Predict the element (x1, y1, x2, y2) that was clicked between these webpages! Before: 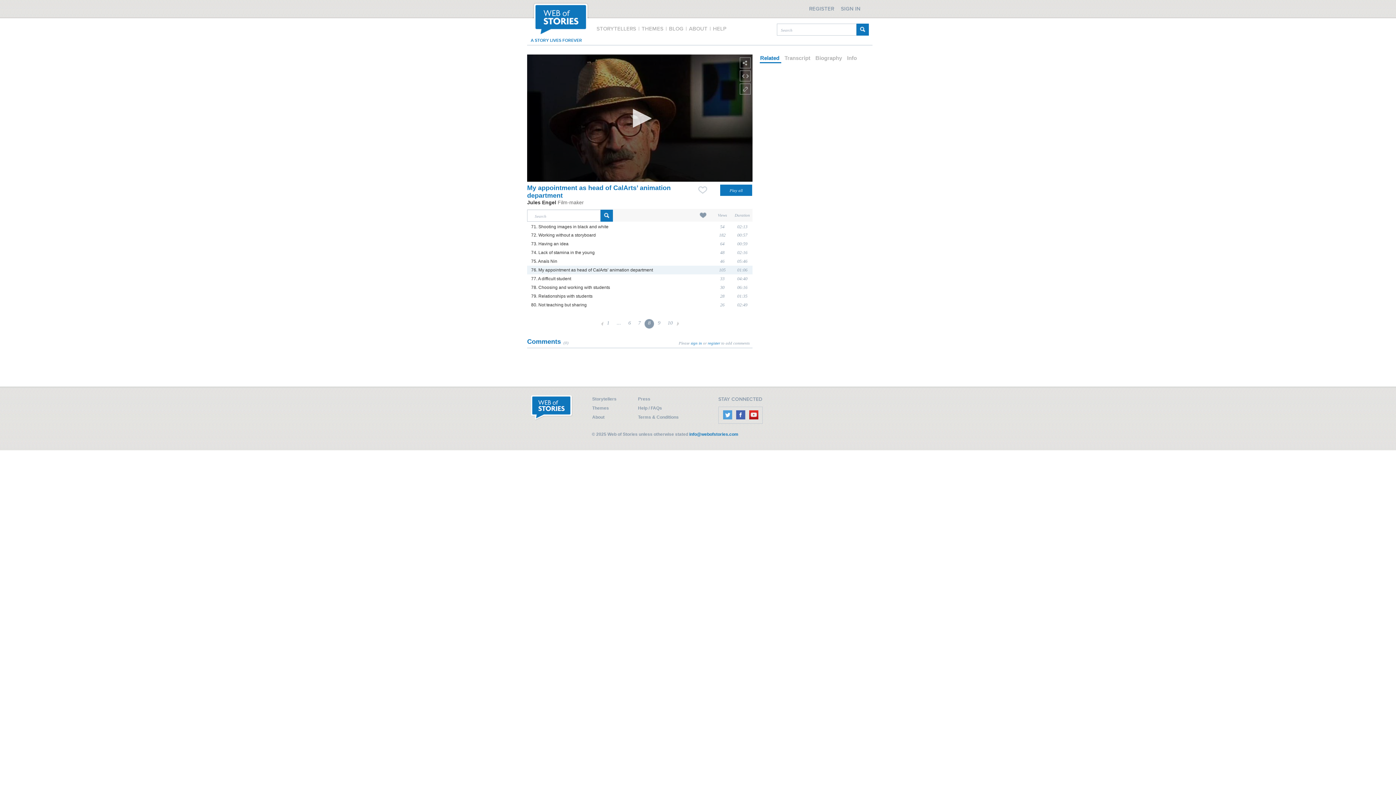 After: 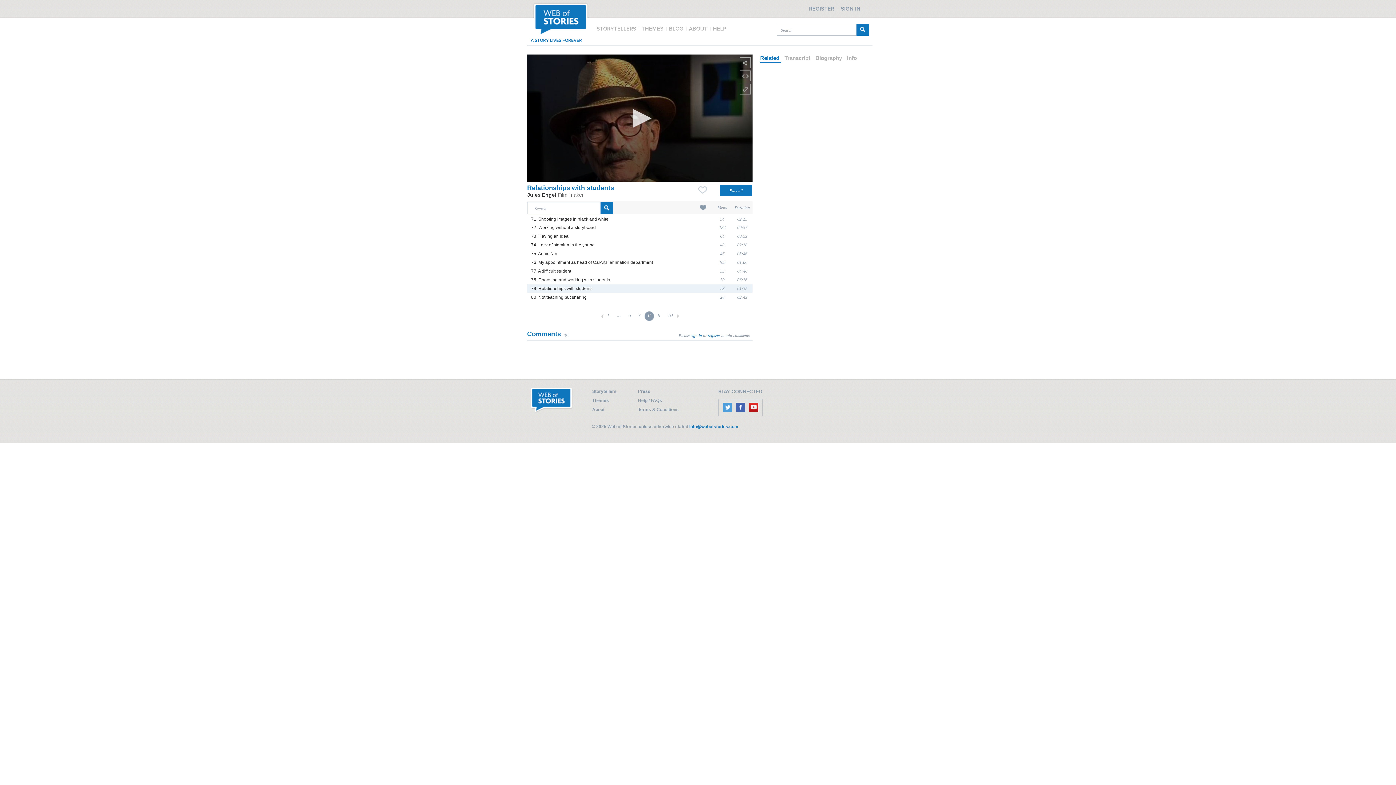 Action: label: 79. Relationships with students bbox: (531, 293, 592, 298)